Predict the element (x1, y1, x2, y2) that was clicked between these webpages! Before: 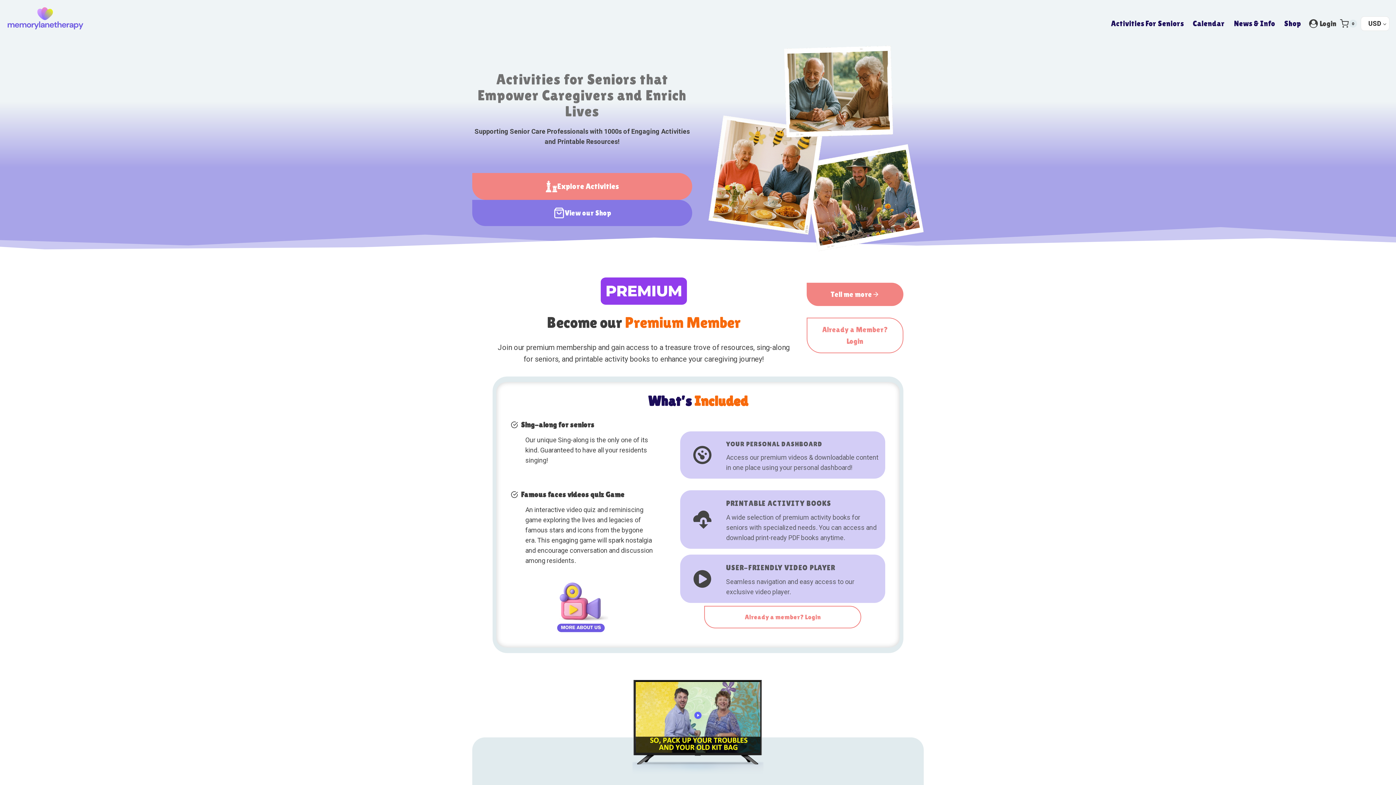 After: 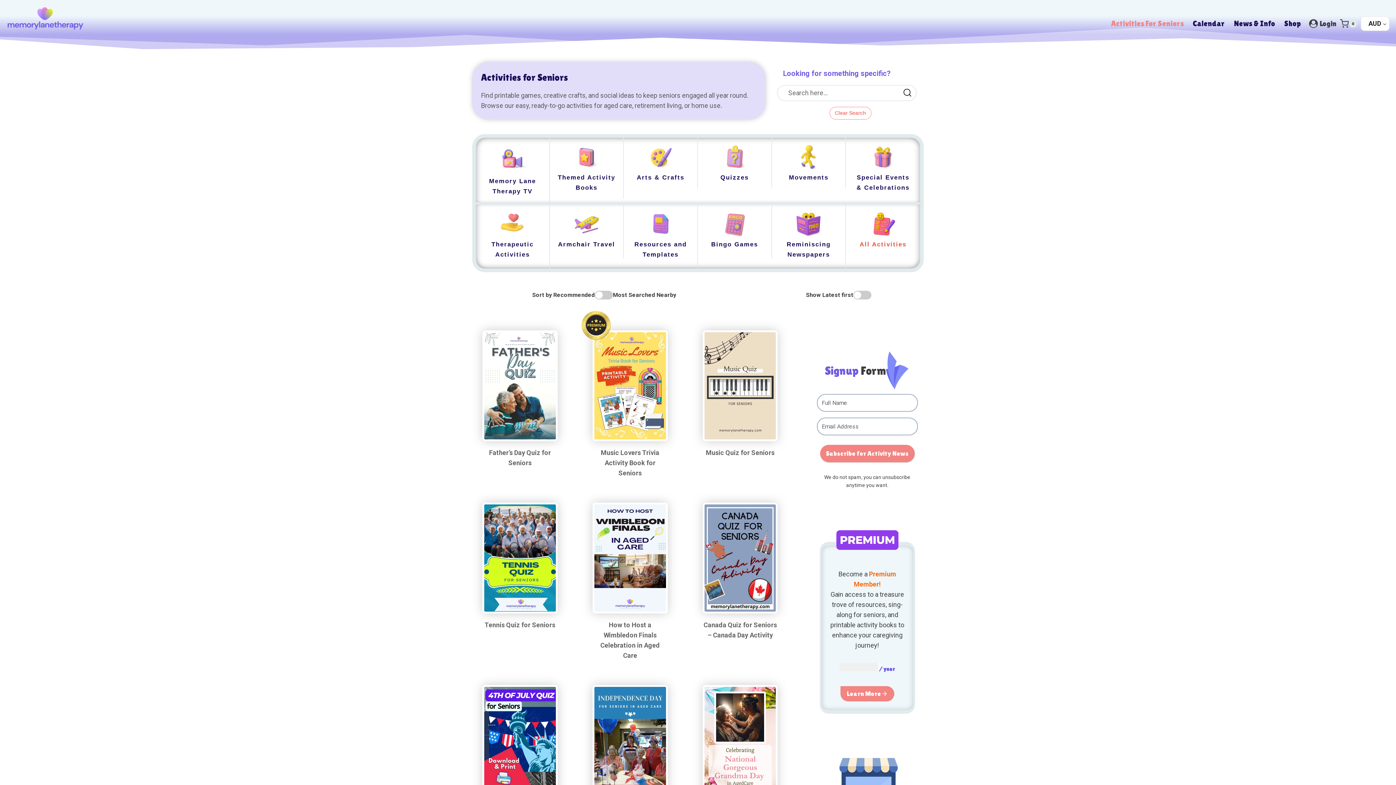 Action: bbox: (472, 173, 692, 200) label: Explore Activities